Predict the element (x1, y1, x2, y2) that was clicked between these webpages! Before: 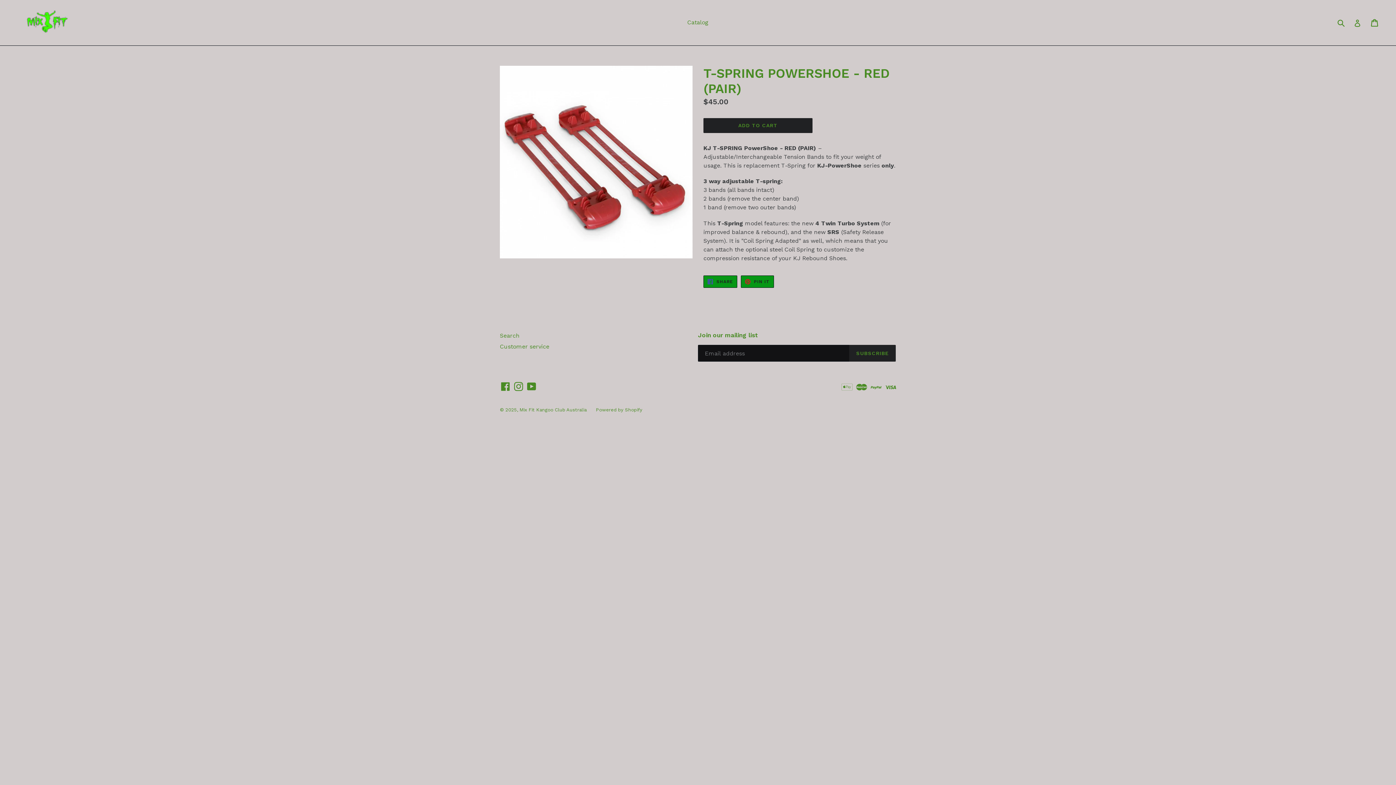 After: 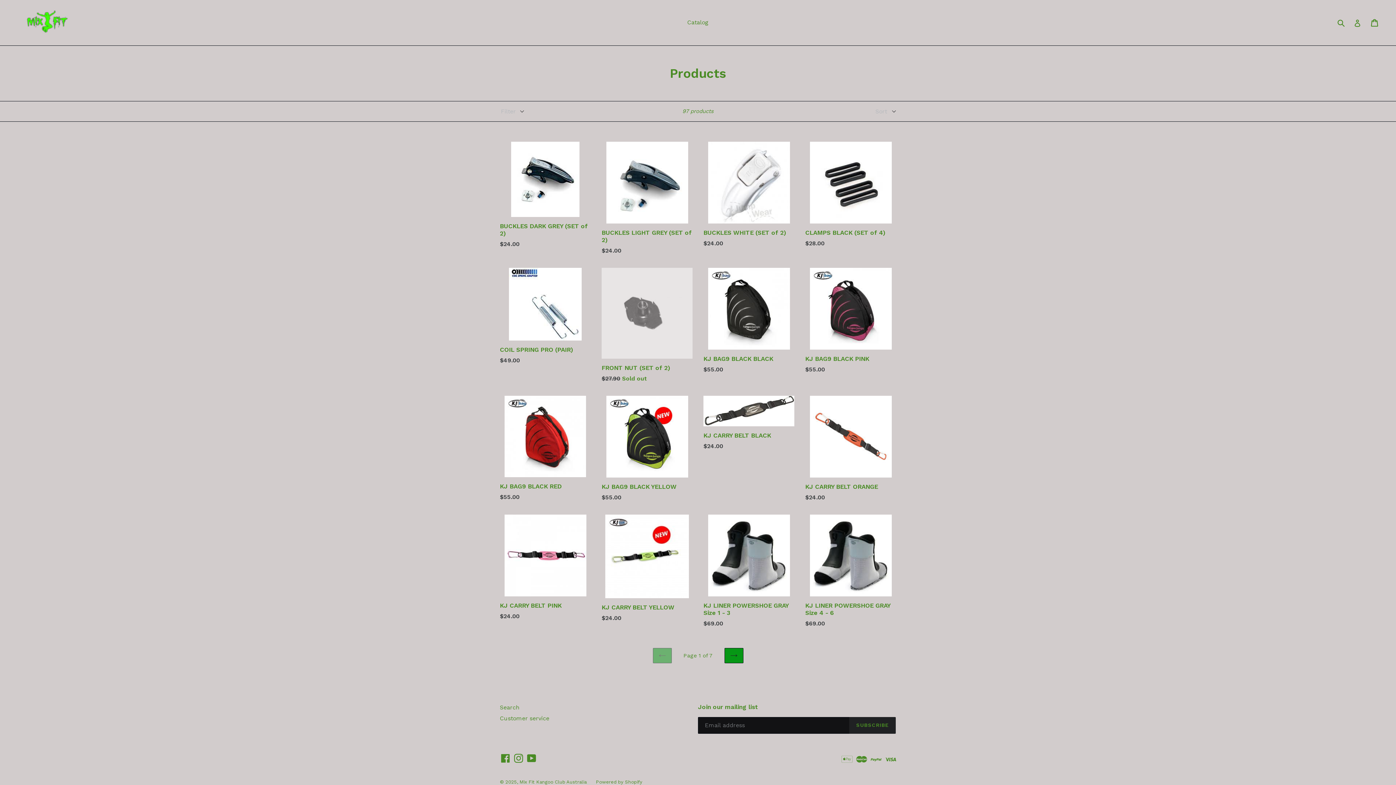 Action: bbox: (683, 17, 712, 28) label: Catalog